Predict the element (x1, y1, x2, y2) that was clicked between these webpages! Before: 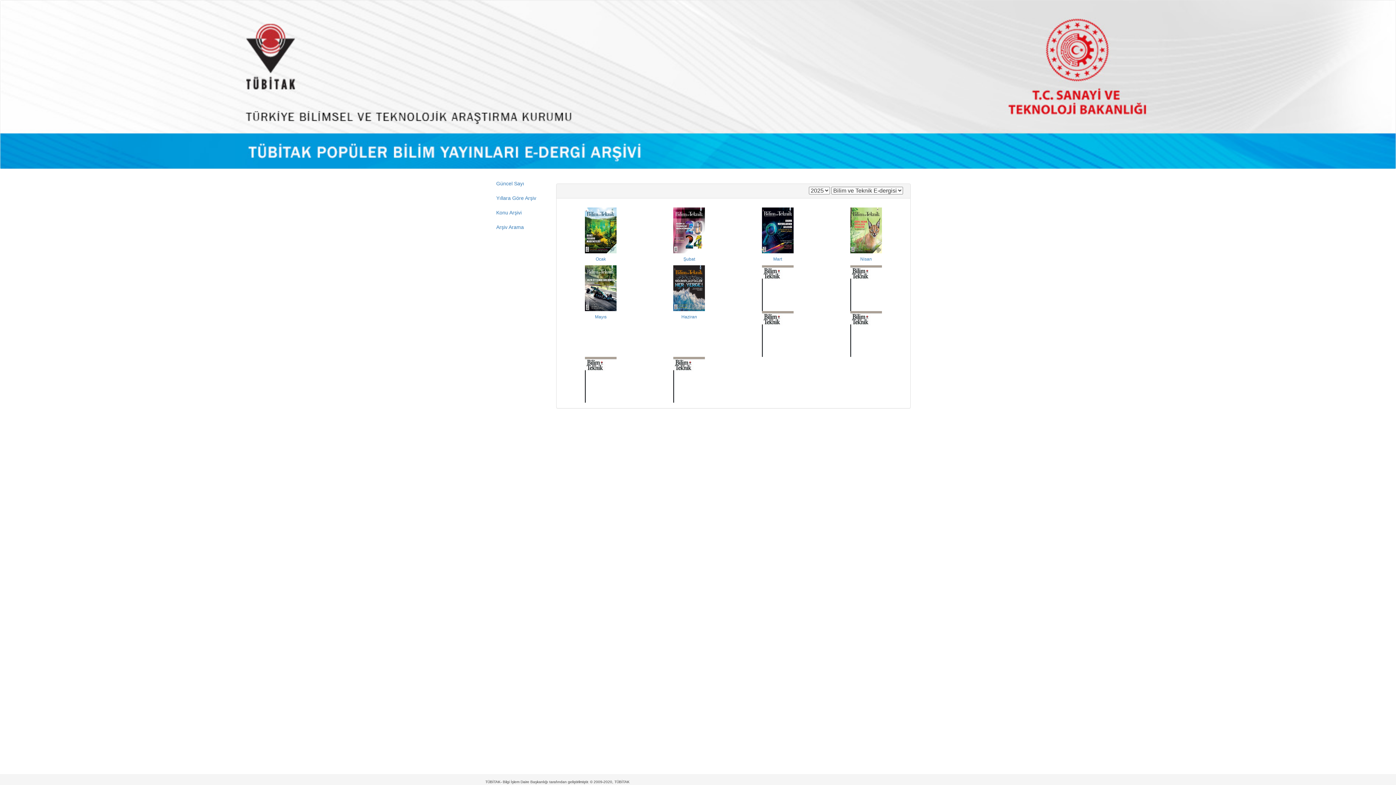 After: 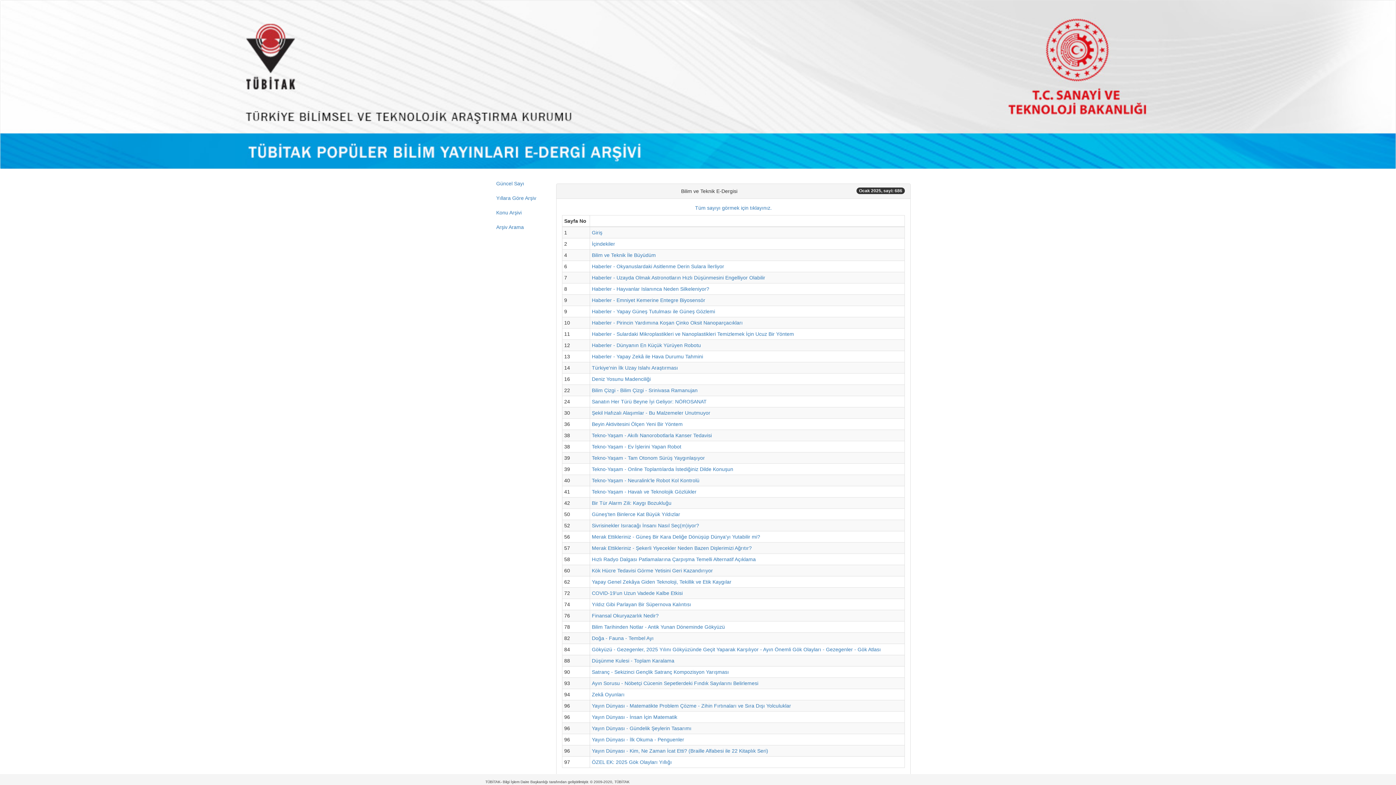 Action: bbox: (562, 227, 639, 261) label: Ocak